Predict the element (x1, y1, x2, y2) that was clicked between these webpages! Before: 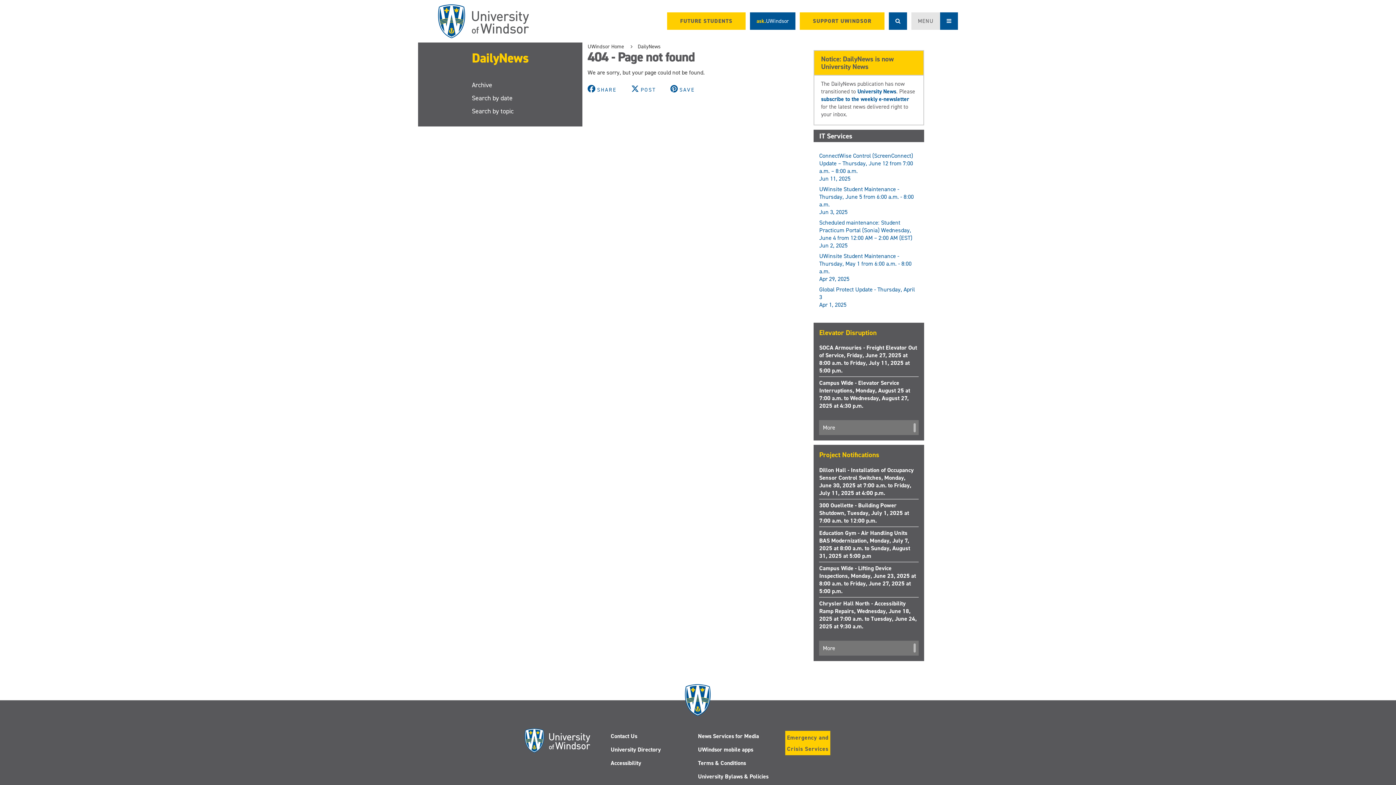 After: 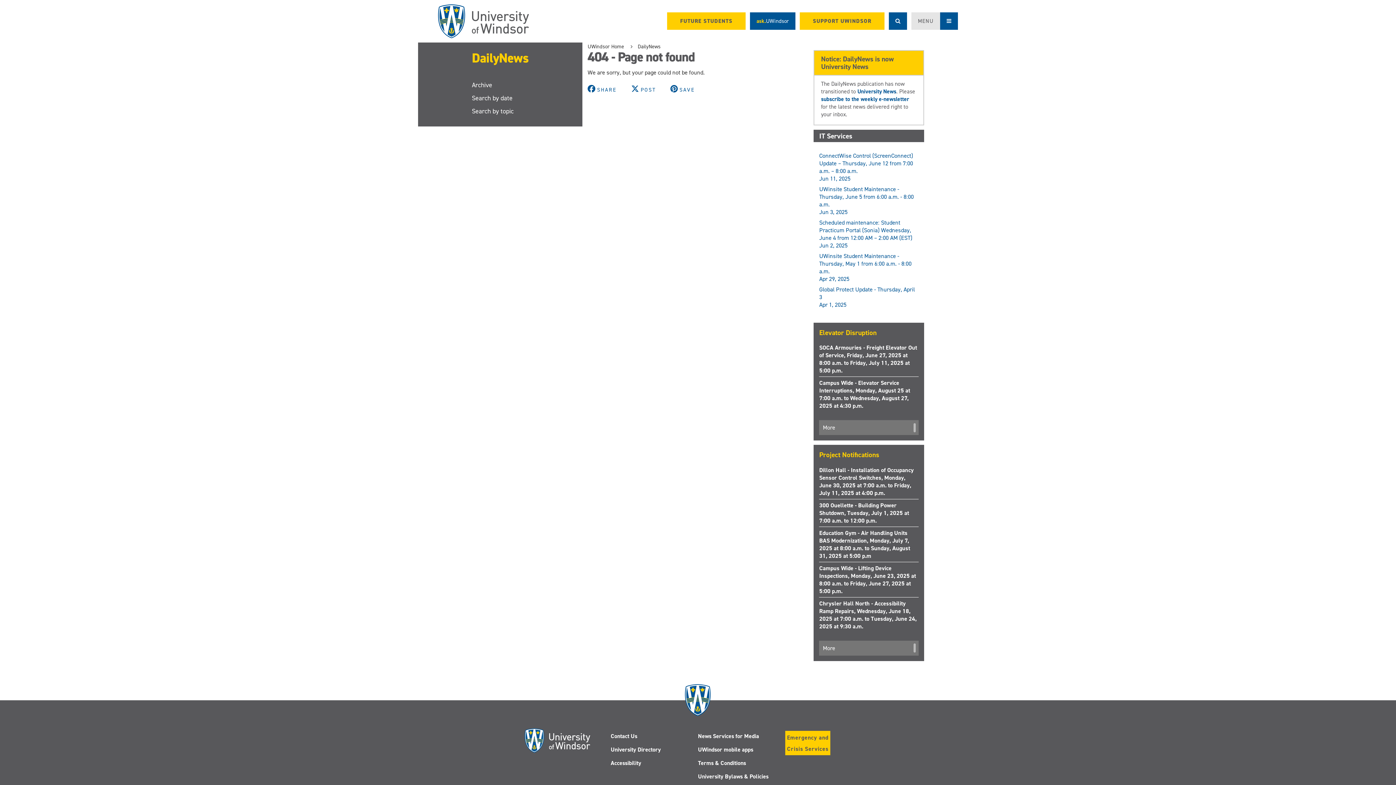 Action: bbox: (631, 85, 657, 93) label: POST 